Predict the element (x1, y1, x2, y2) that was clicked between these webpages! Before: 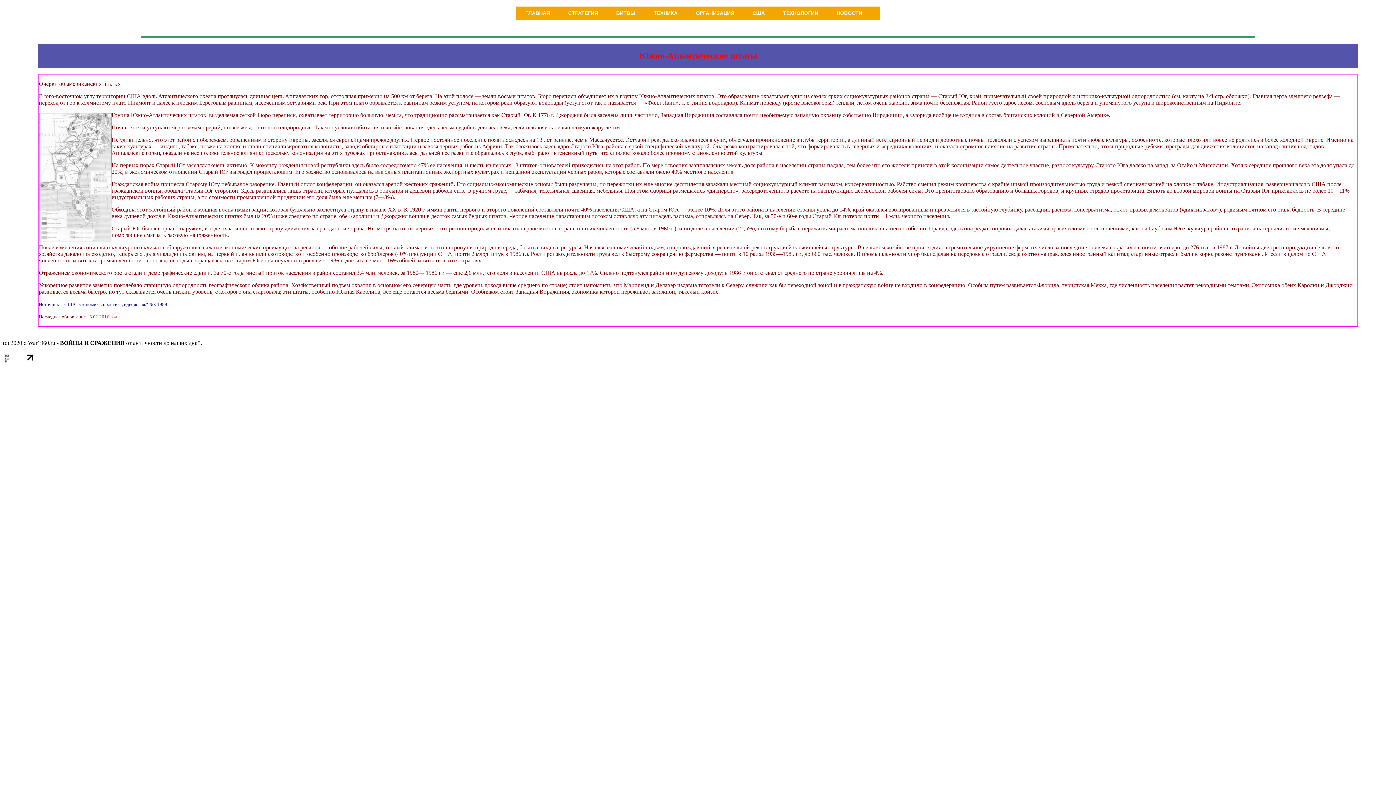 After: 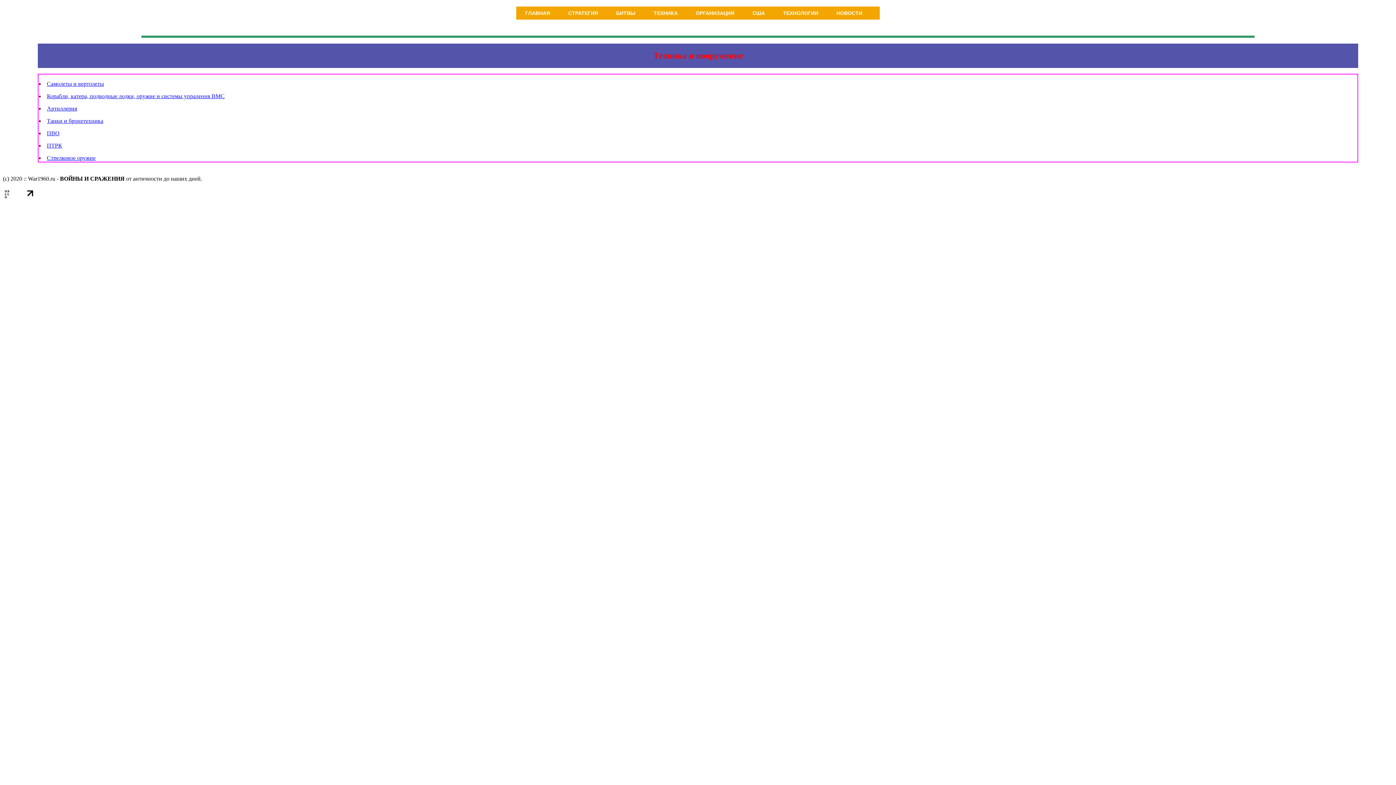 Action: label: ТЕХНИКА bbox: (644, 6, 686, 19)